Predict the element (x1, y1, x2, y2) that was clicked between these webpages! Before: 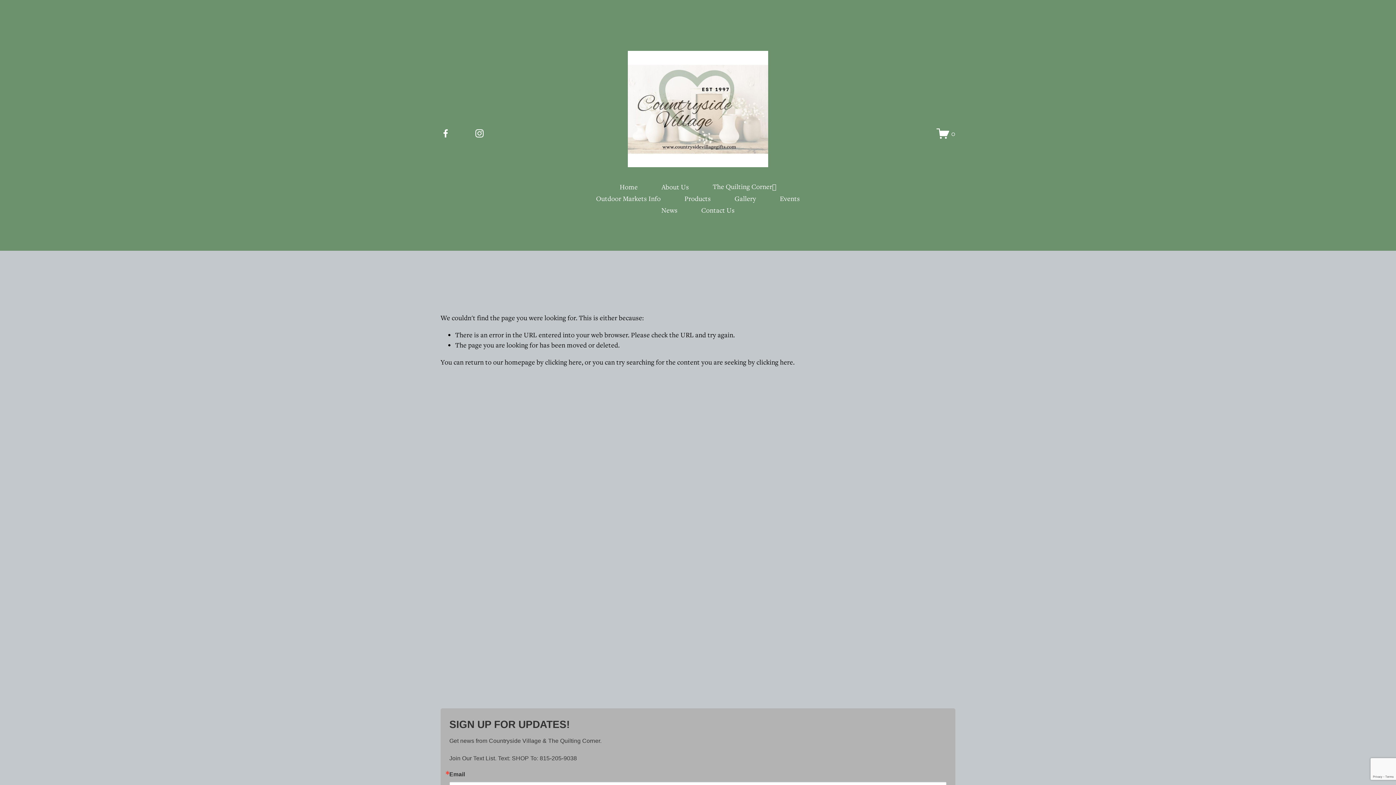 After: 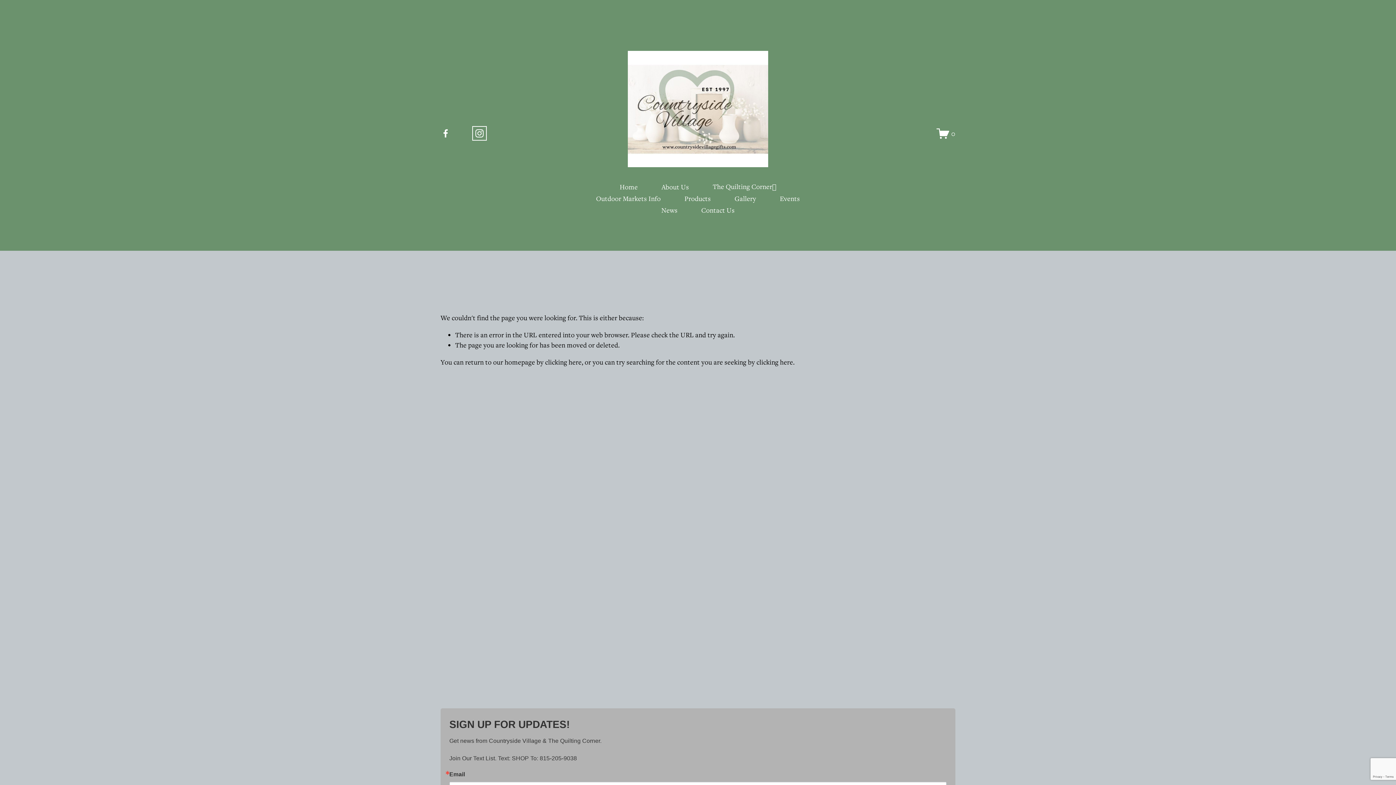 Action: bbox: (474, 128, 484, 138) label: Instagram